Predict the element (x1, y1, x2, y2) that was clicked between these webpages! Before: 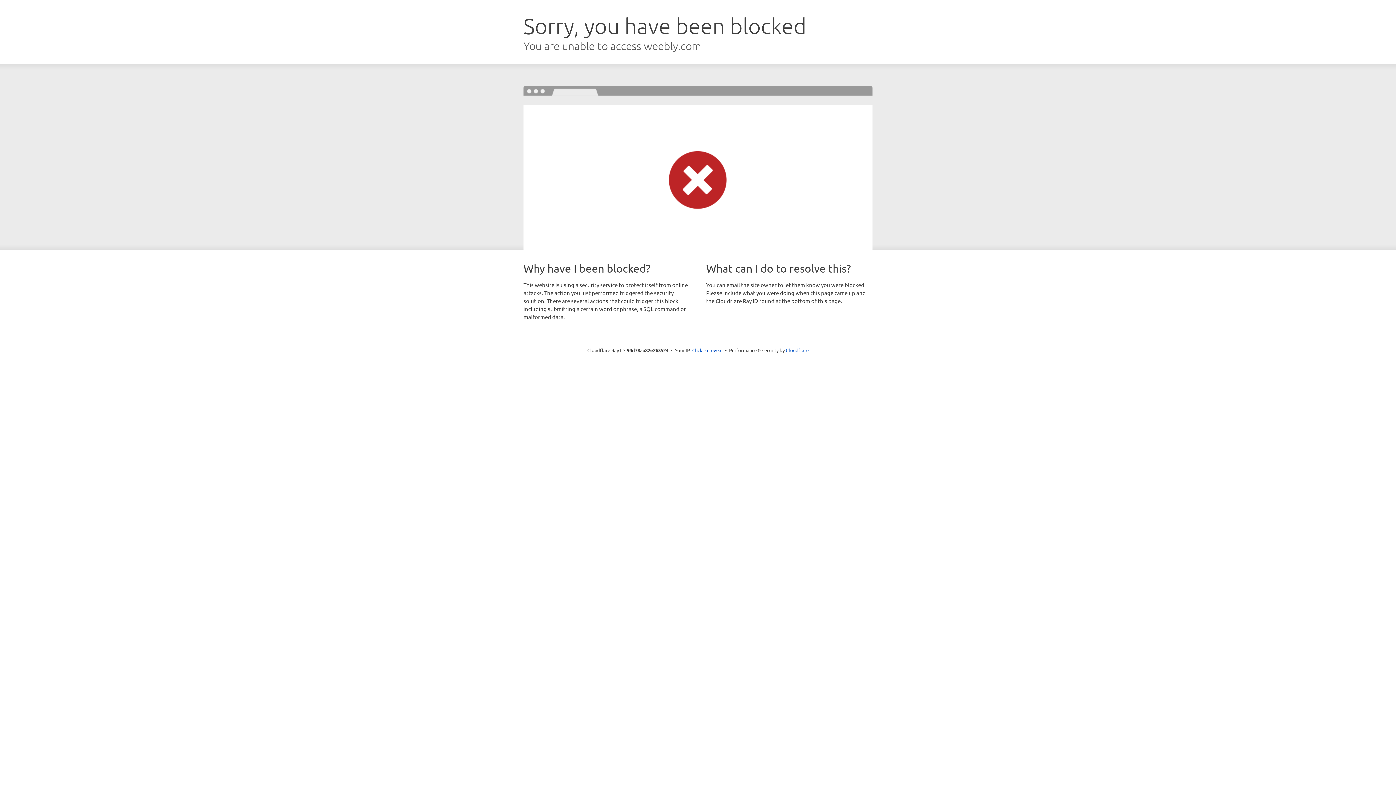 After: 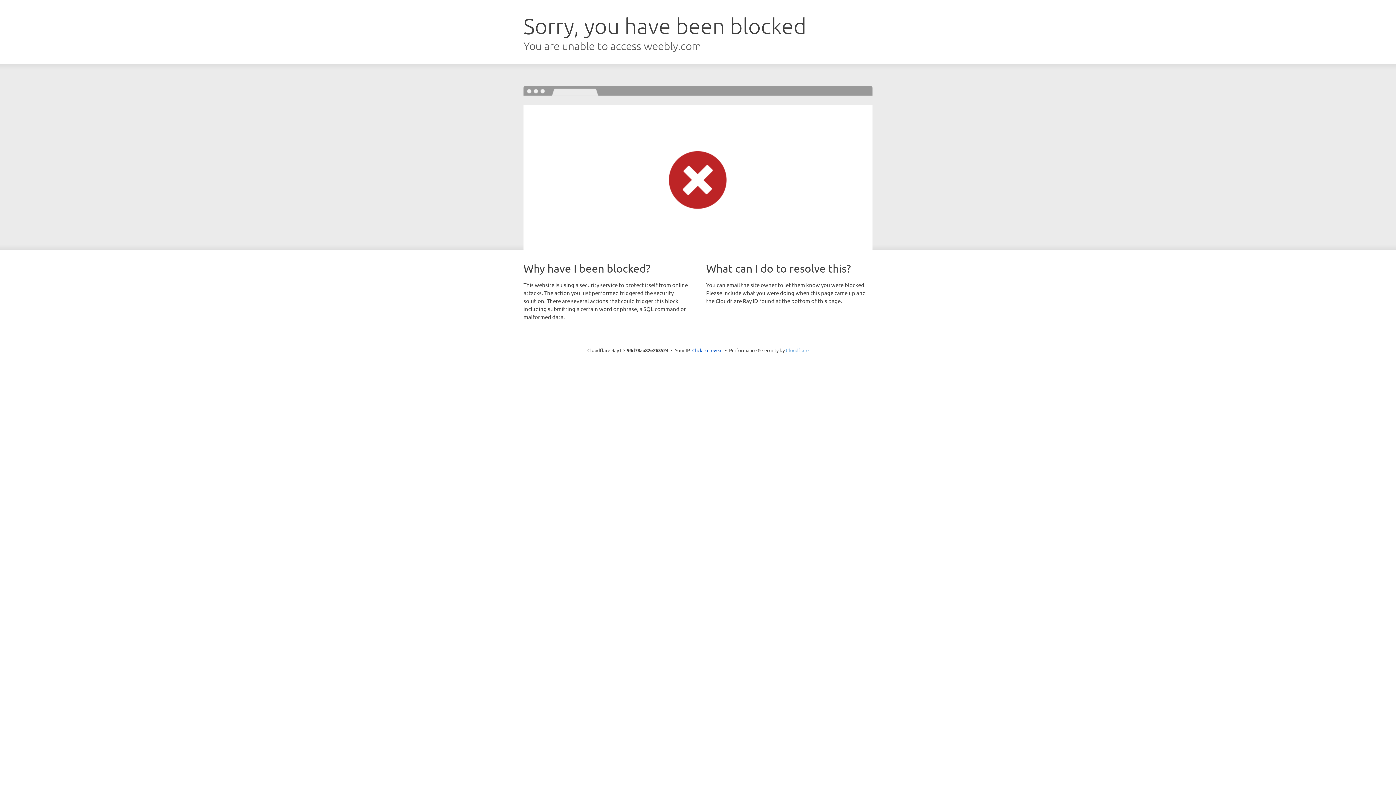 Action: label: Cloudflare bbox: (786, 347, 808, 353)